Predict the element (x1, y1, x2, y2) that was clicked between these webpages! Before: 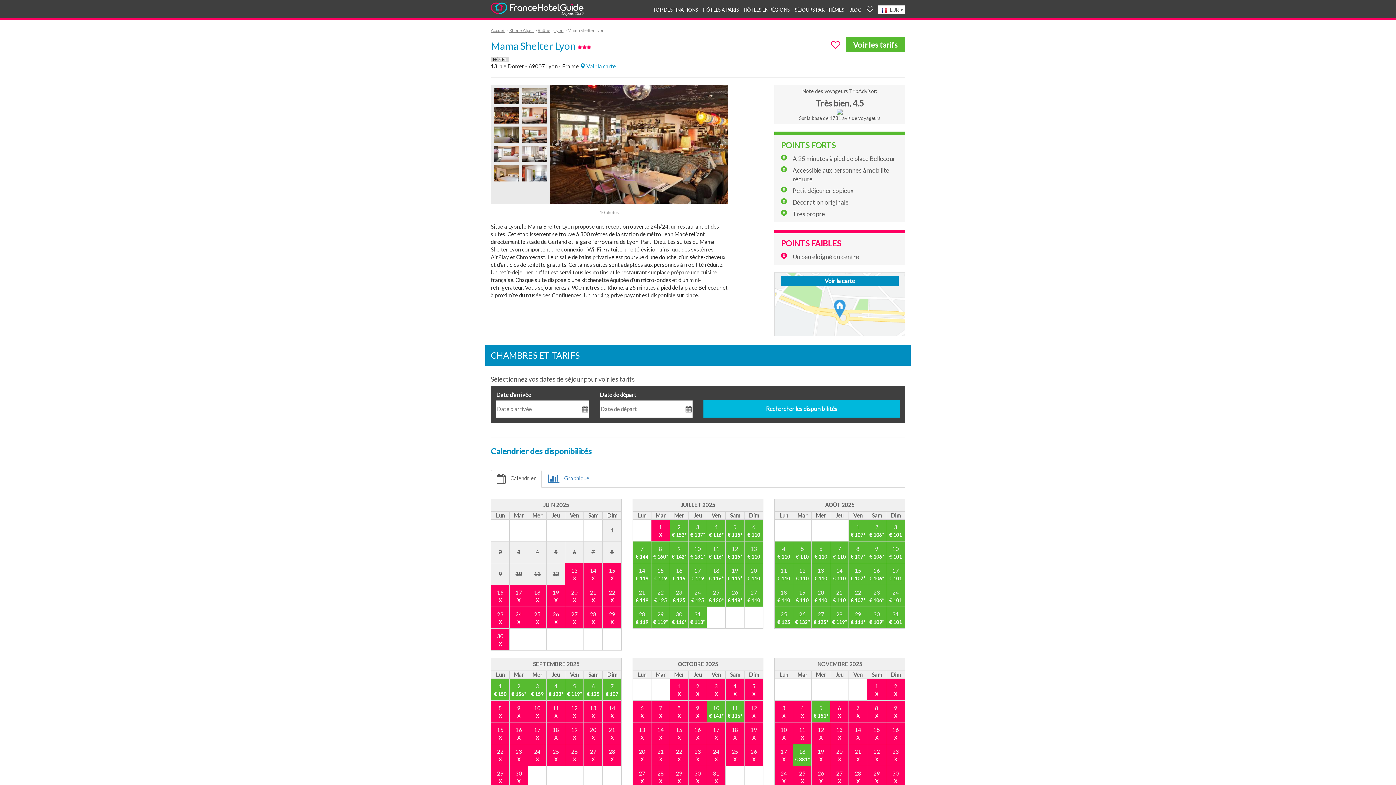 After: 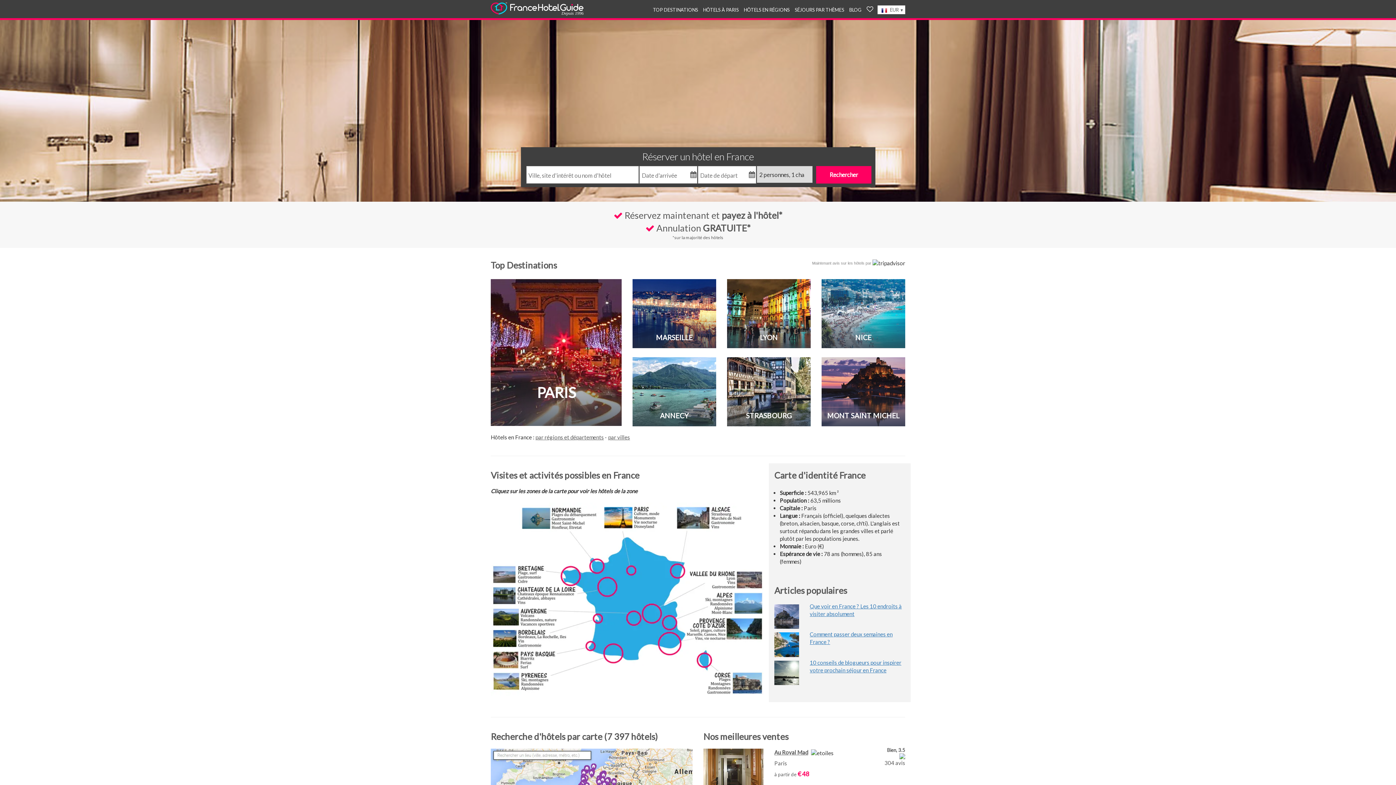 Action: bbox: (490, 27, 505, 33) label: Accueil